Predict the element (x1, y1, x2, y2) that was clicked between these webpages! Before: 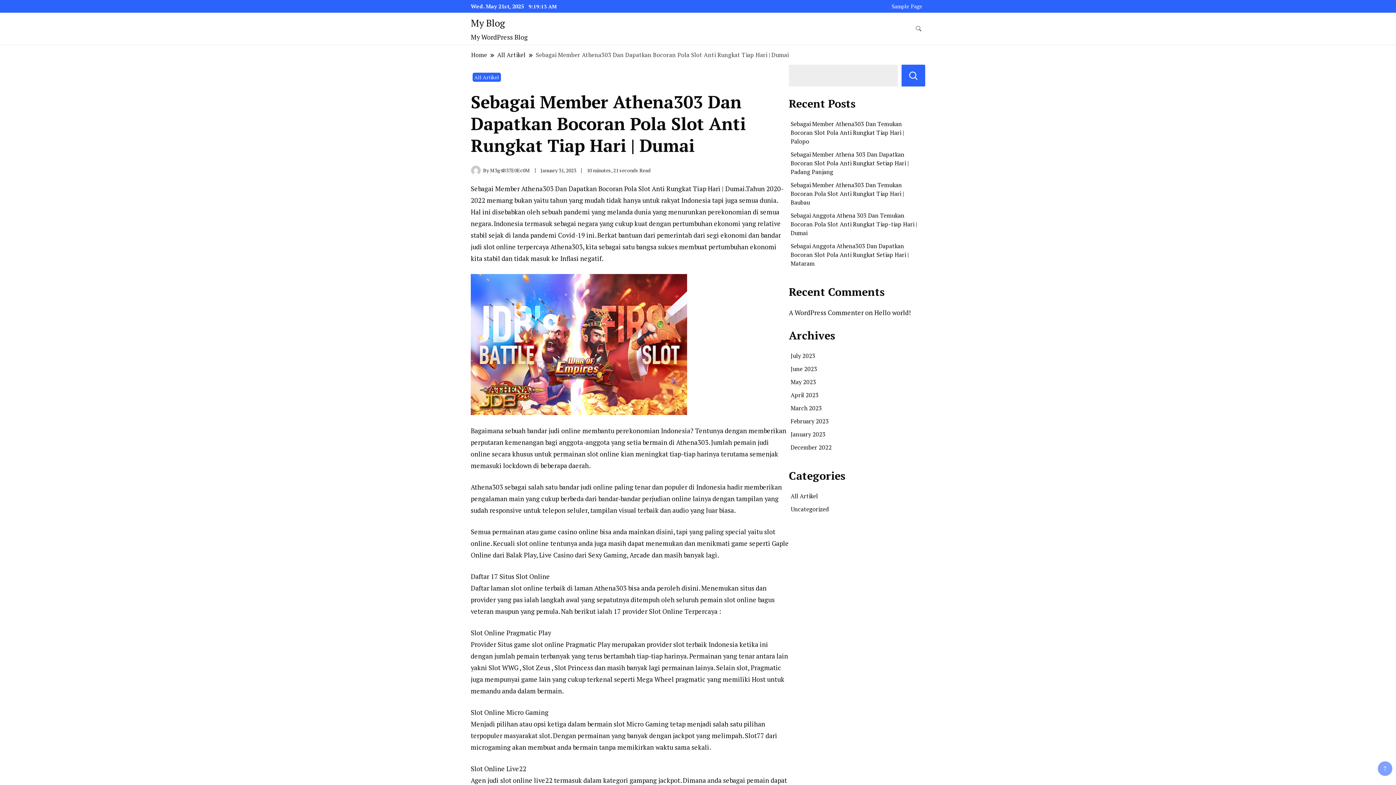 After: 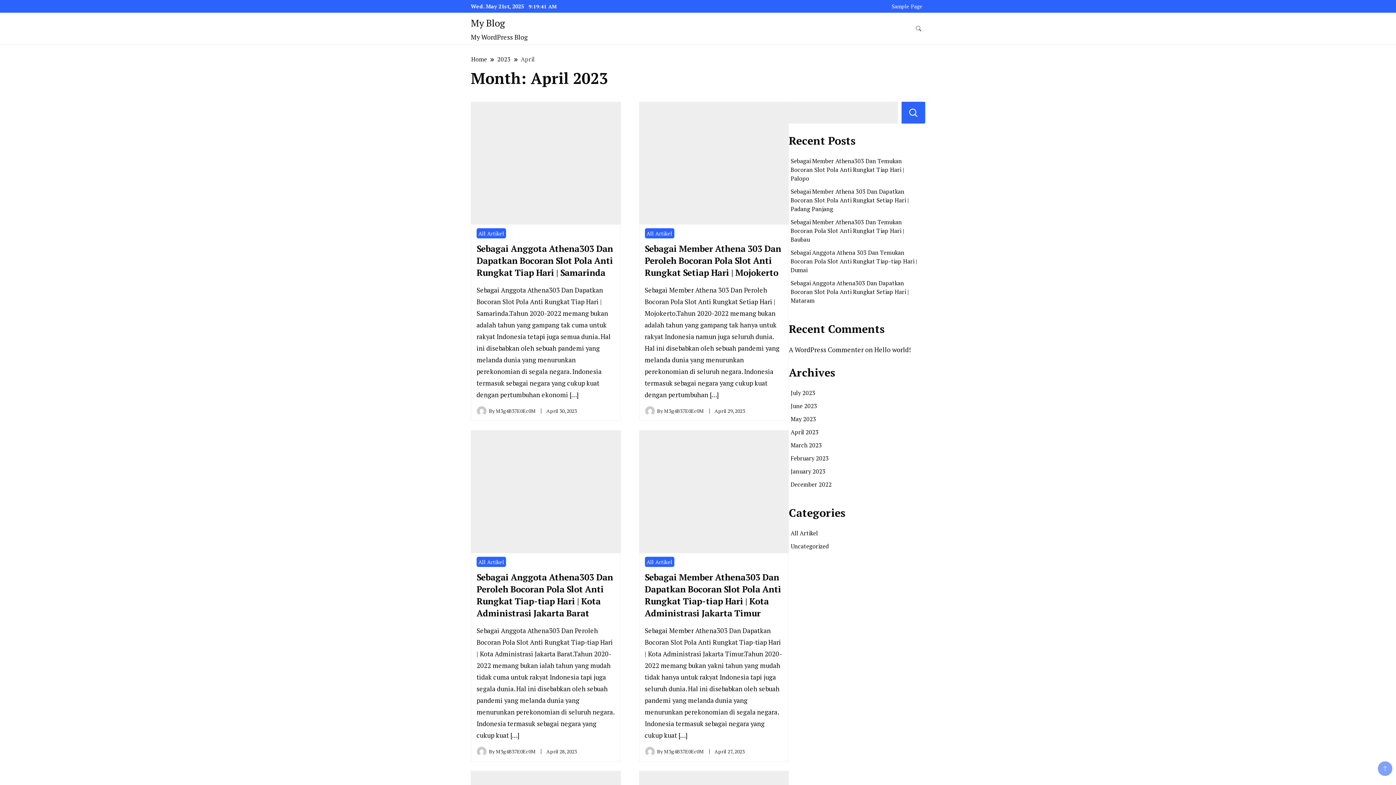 Action: label: April 2023 bbox: (790, 391, 818, 399)